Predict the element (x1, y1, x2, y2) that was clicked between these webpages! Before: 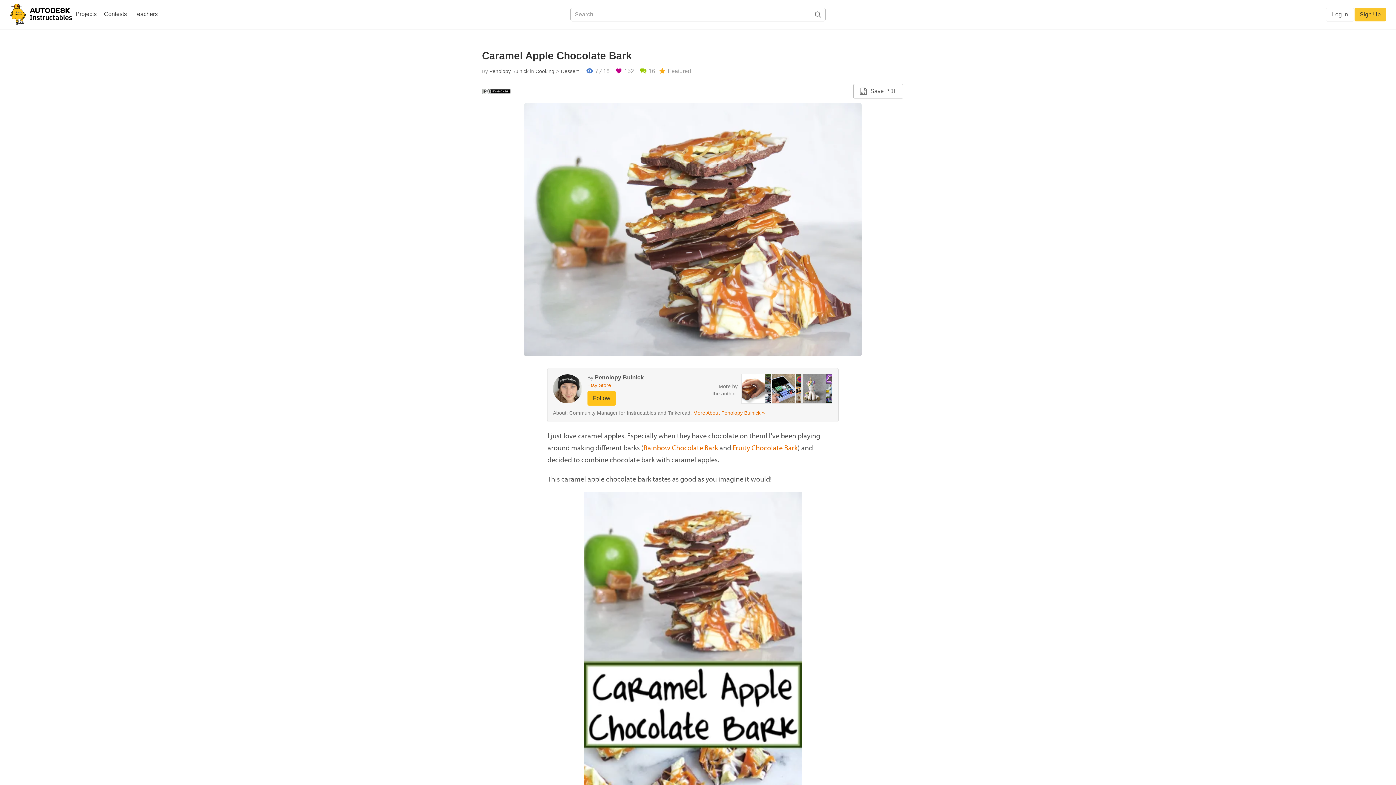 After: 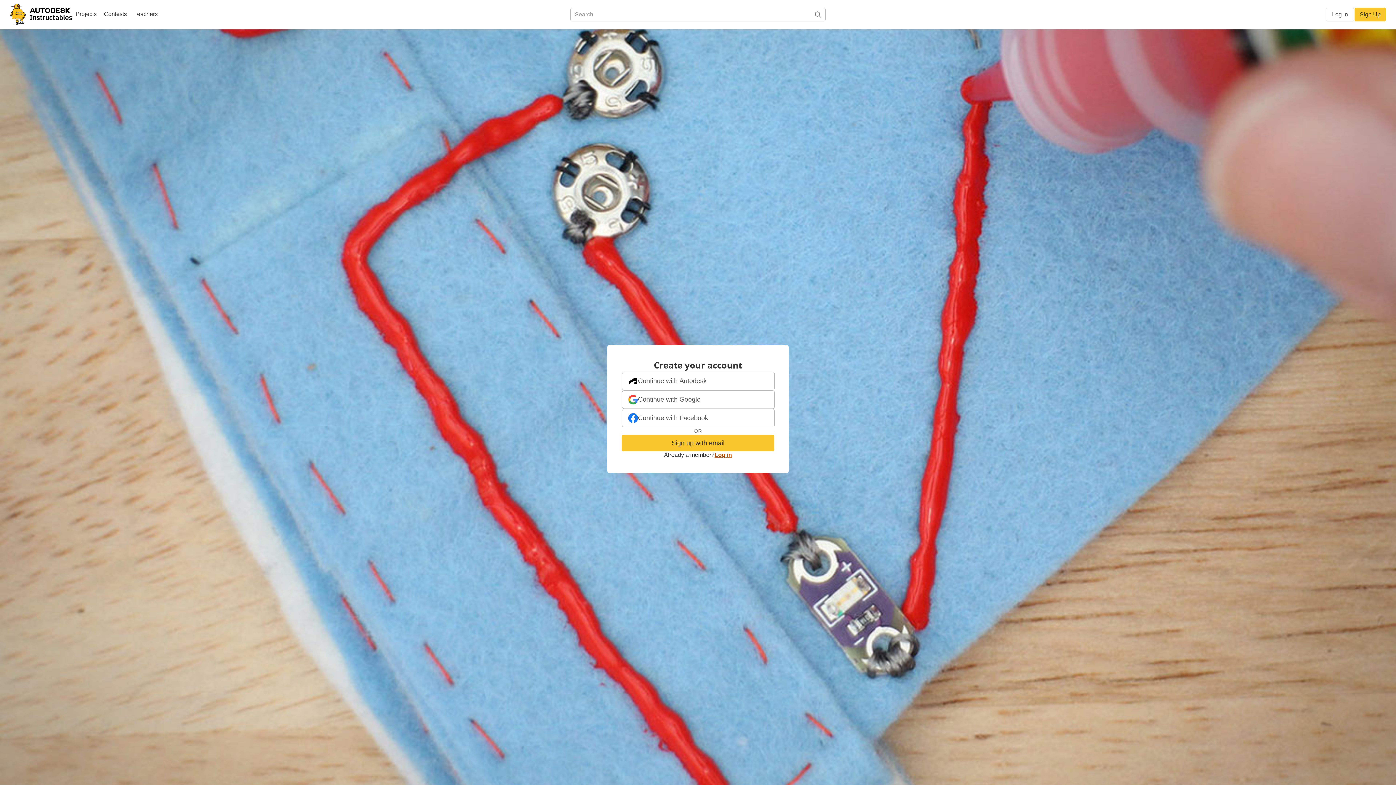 Action: bbox: (1354, 7, 1386, 21) label: Sign Up